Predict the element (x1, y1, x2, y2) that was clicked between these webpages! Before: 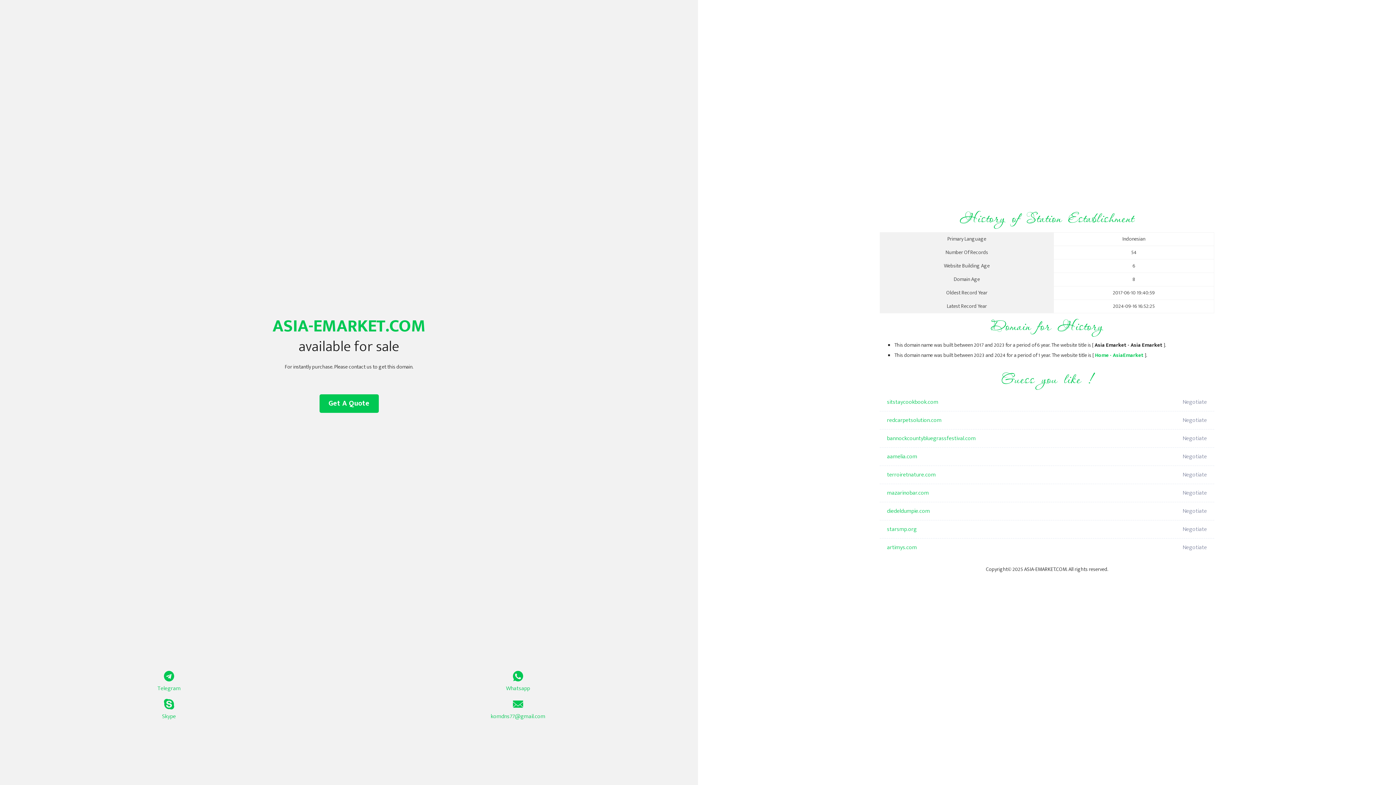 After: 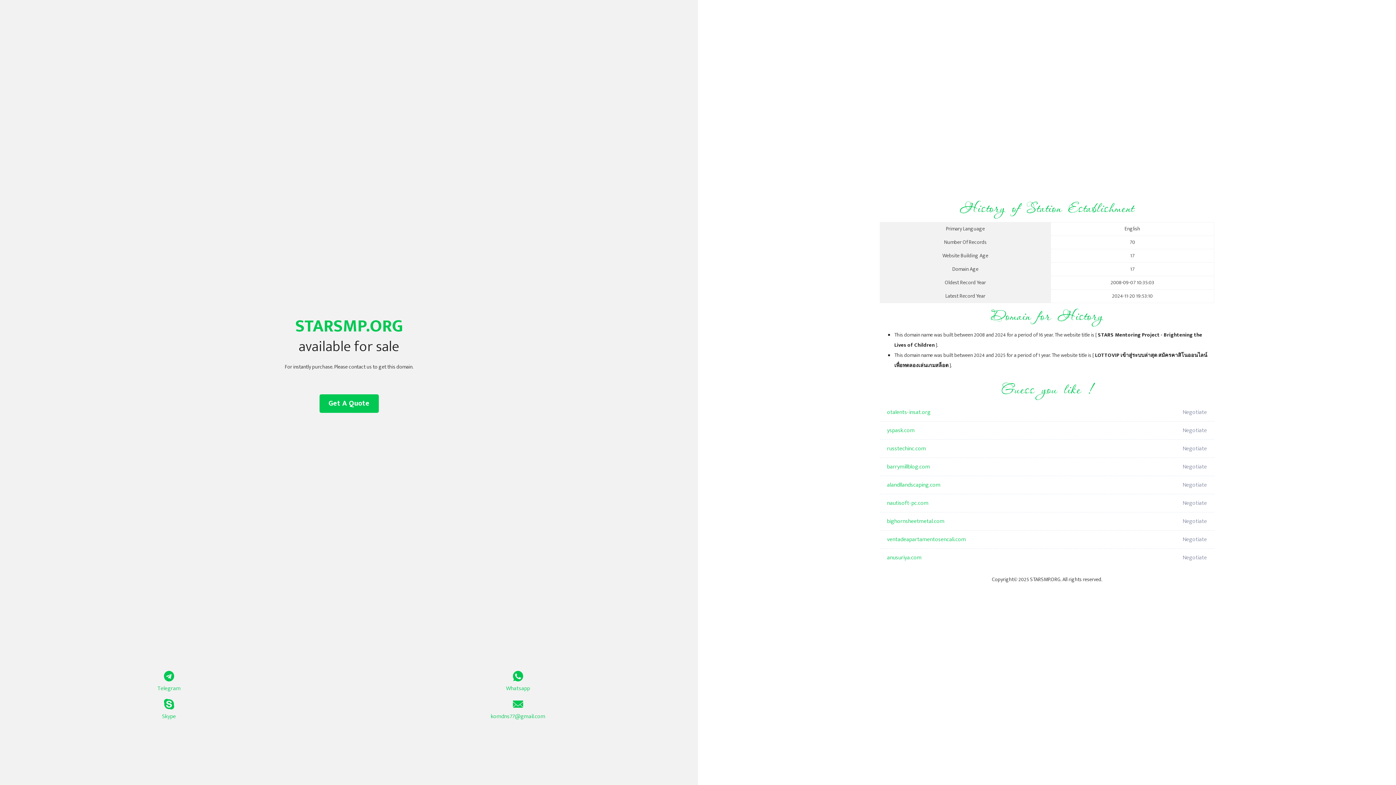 Action: label: starsmp.org bbox: (887, 520, 1098, 538)